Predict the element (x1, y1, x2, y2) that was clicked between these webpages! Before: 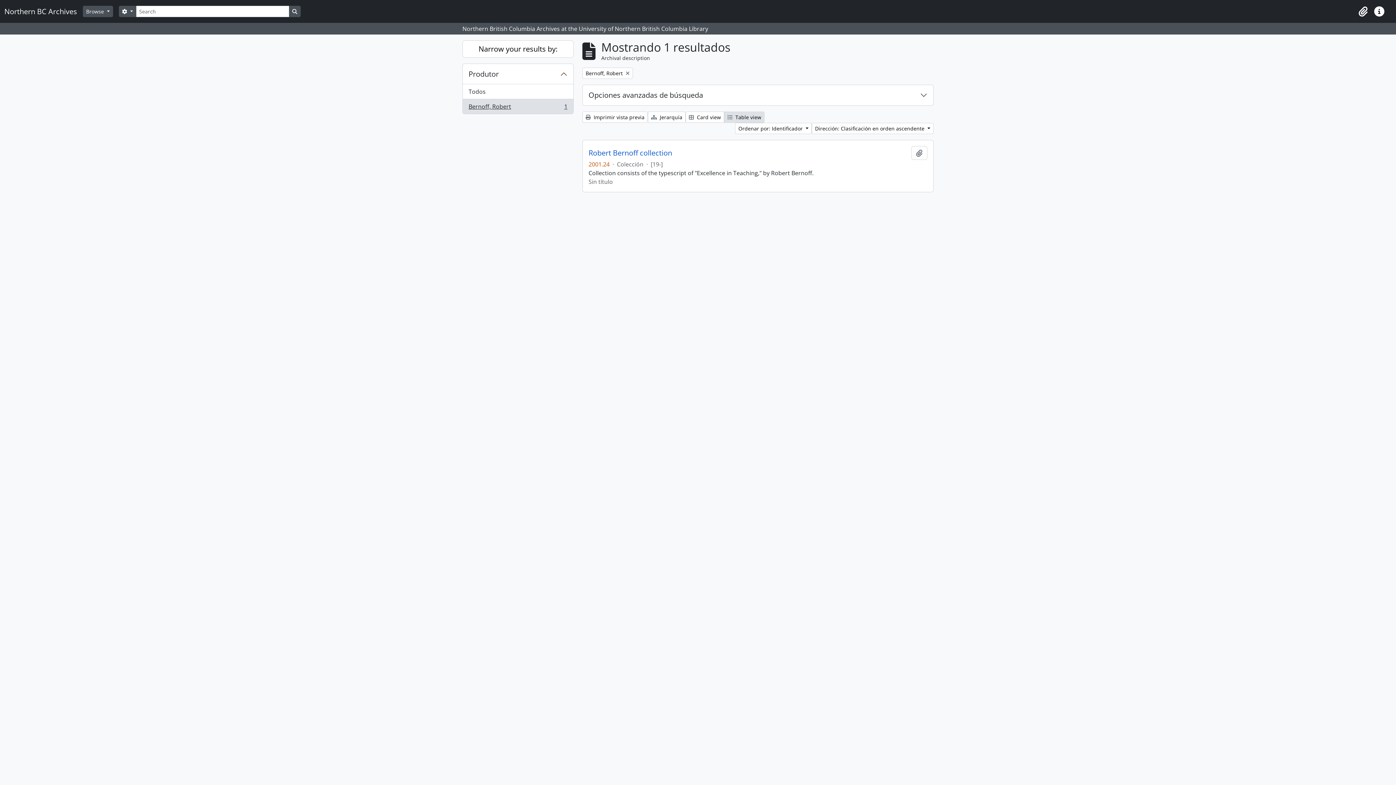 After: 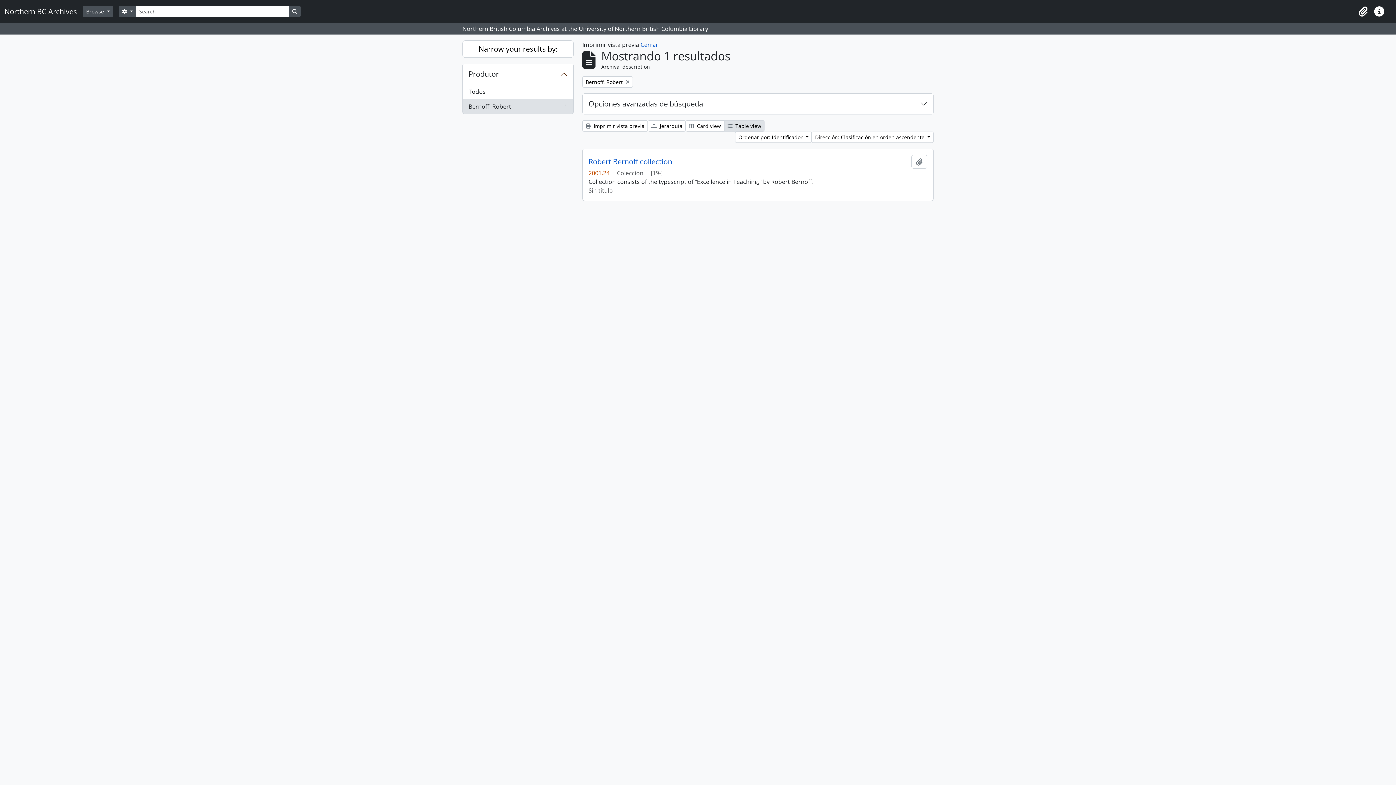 Action: bbox: (582, 111, 648, 122) label:  Imprimir vista previa